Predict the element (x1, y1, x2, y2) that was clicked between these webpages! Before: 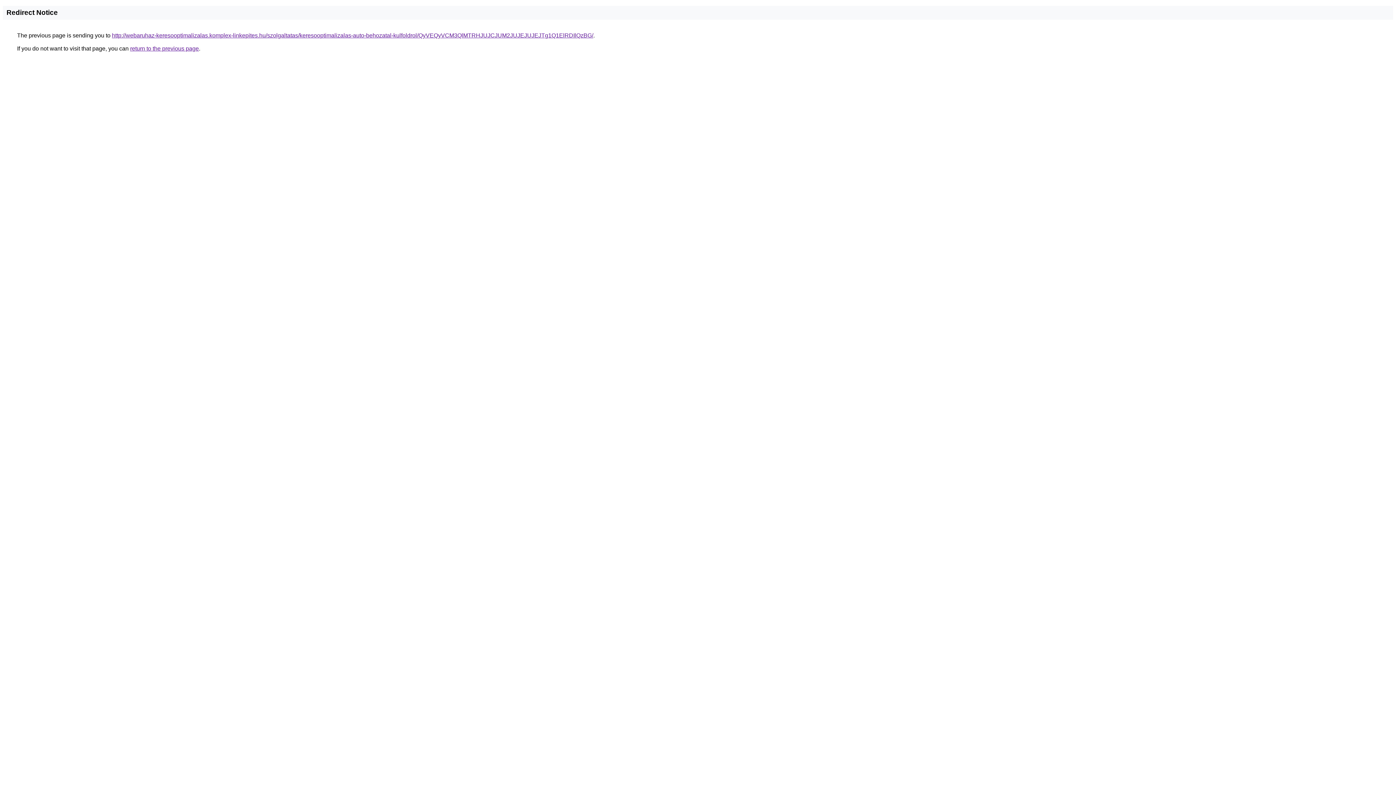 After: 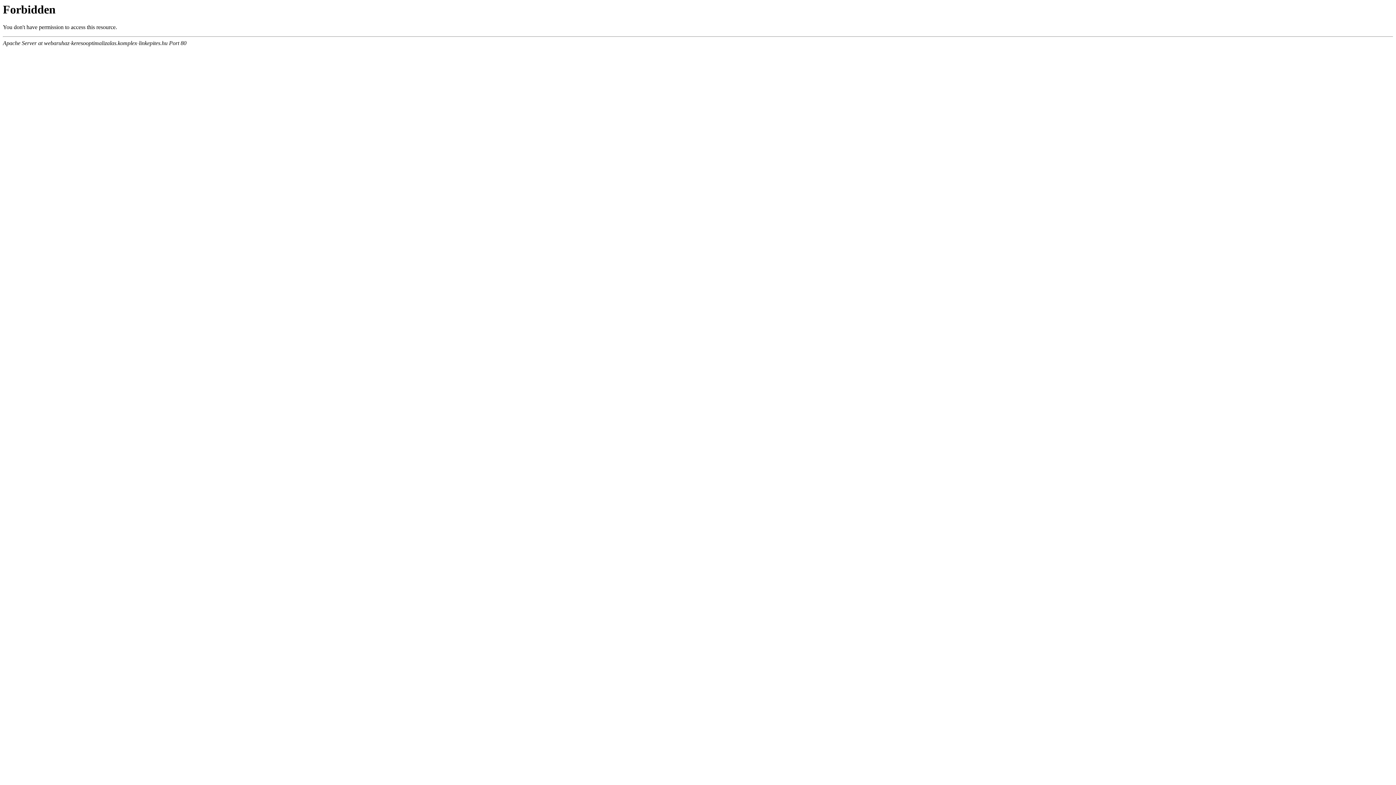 Action: label: http://webaruhaz-keresooptimalizalas.komplex-linkepites.hu/szolgaltatas/keresooptimalizalas-auto-behozatal-kulfoldrol/QyVEQyVCM3QlMTRHJUJCJUM2JUJEJUJEJTg1Q1ElRDIlQzBG/ bbox: (112, 32, 593, 38)